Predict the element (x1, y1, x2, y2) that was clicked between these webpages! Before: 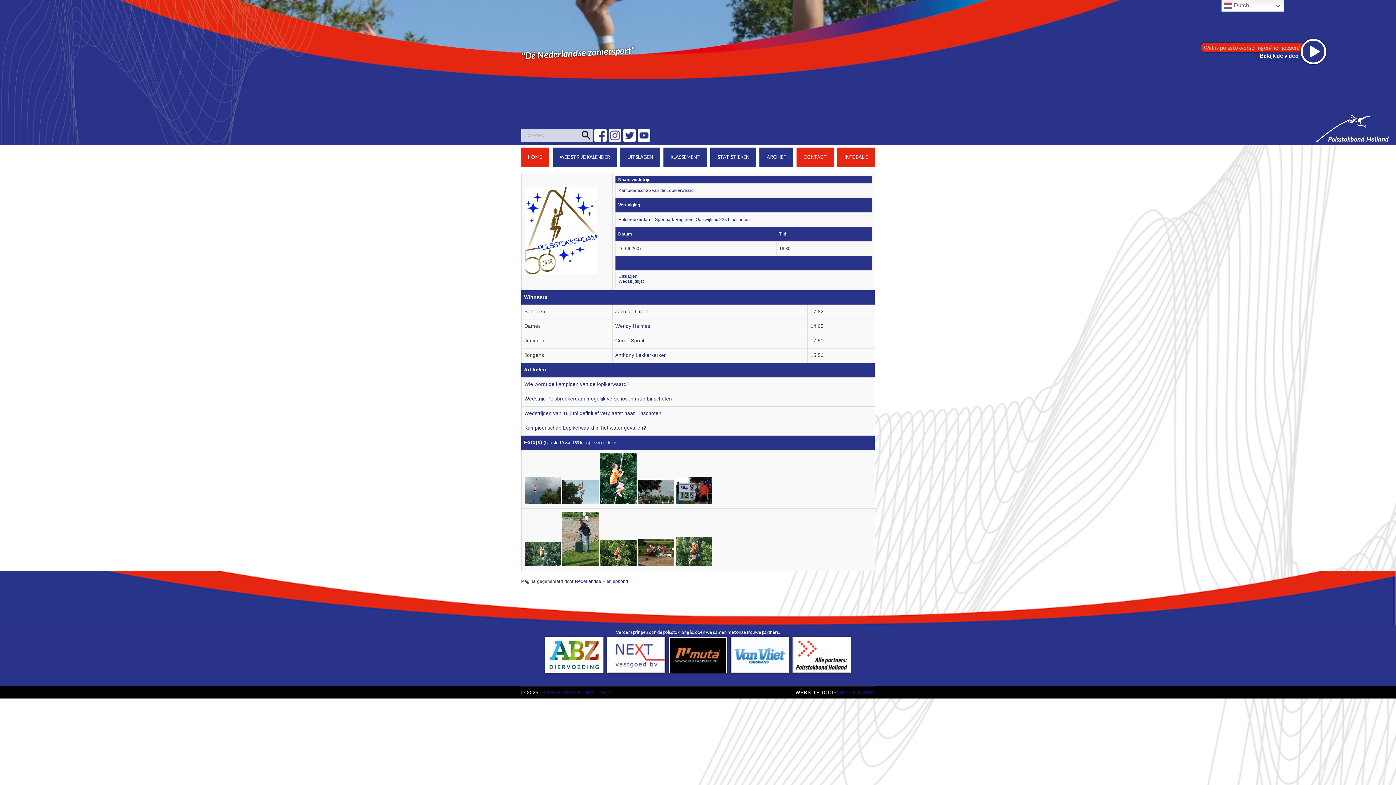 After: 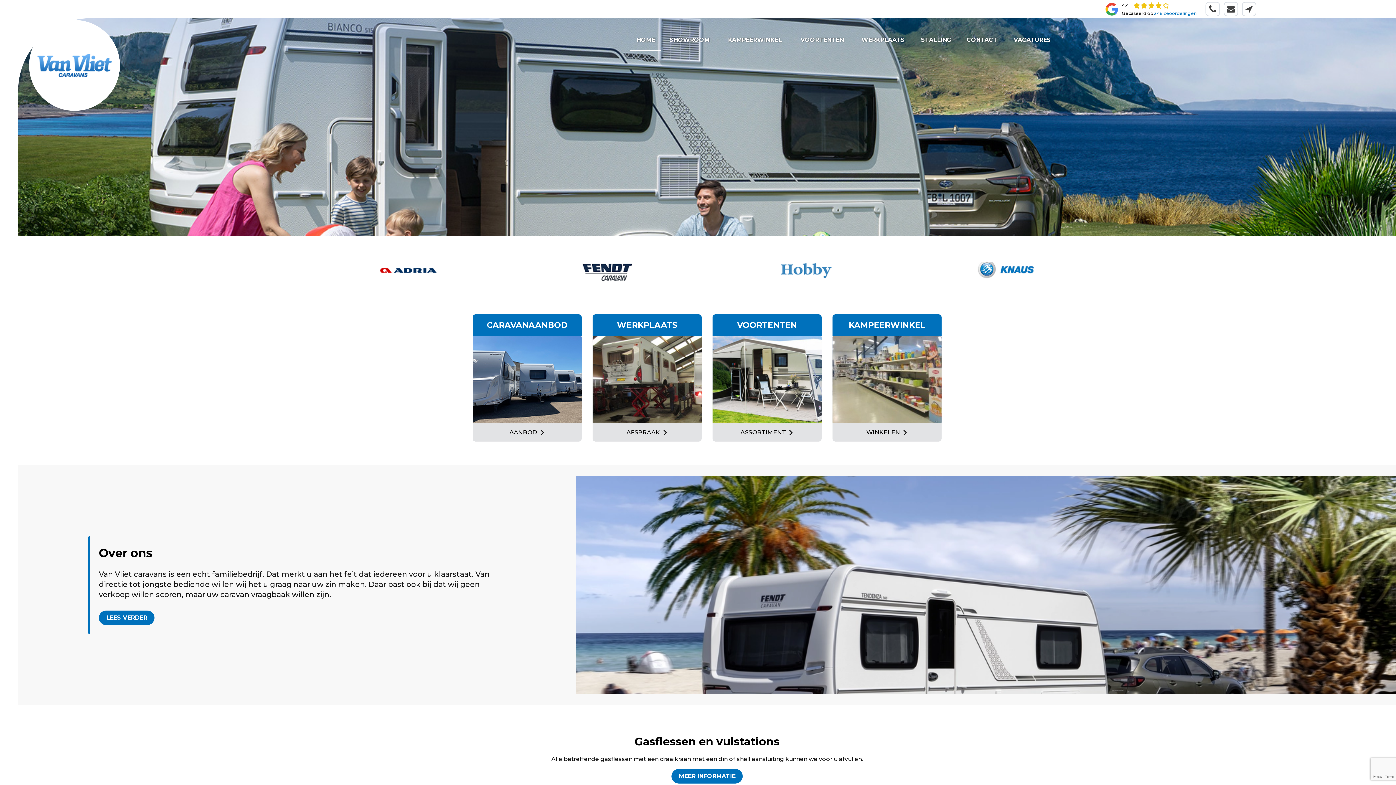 Action: bbox: (730, 637, 789, 673)